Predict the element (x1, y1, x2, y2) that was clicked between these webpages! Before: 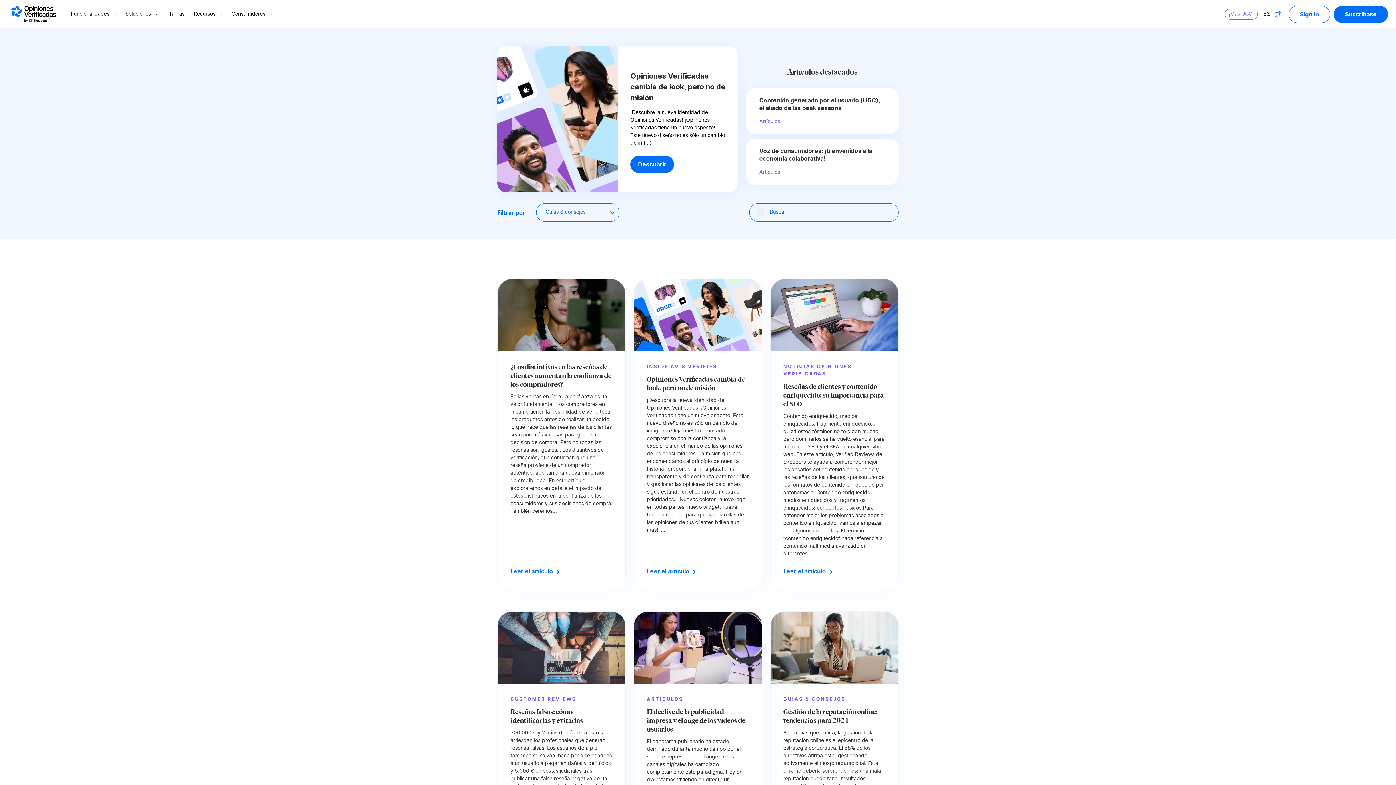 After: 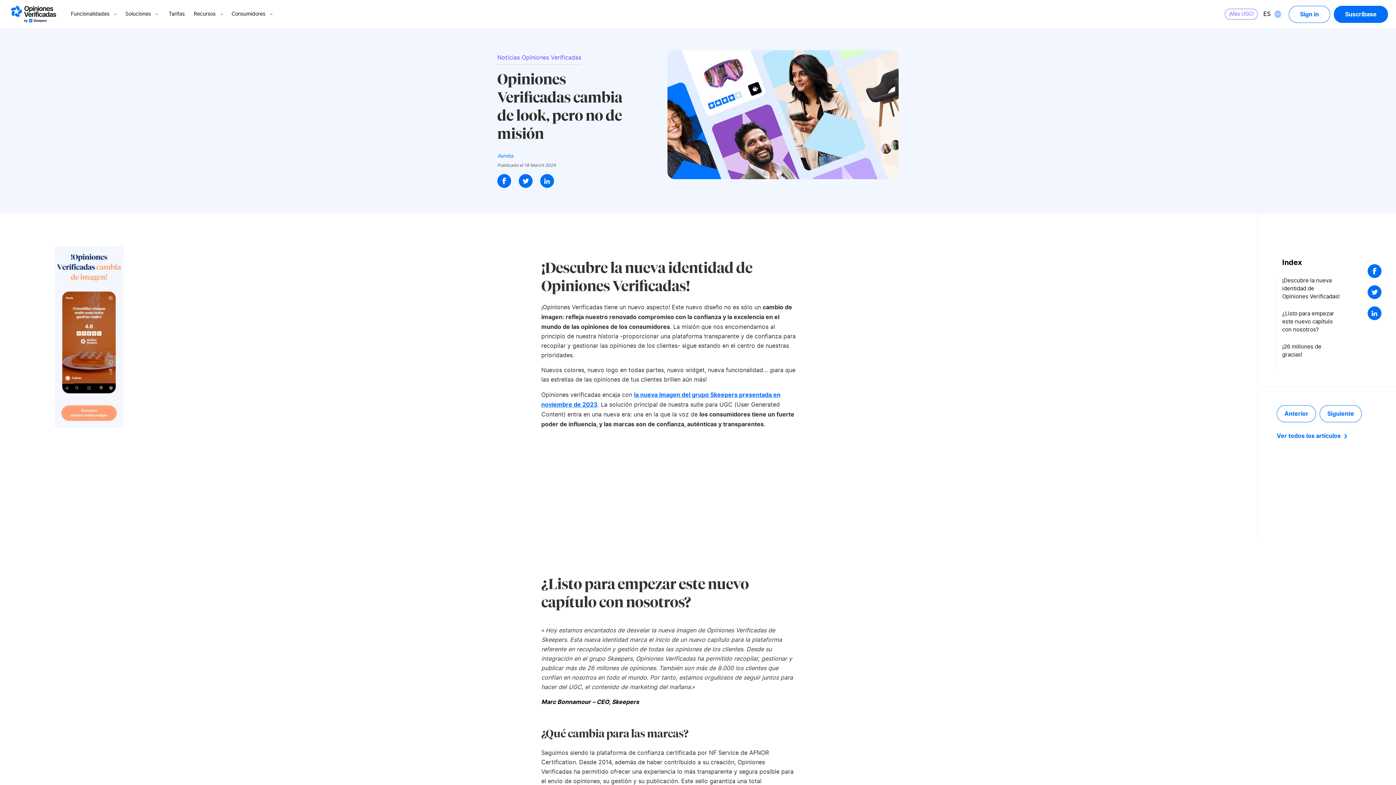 Action: bbox: (497, 45, 617, 192)